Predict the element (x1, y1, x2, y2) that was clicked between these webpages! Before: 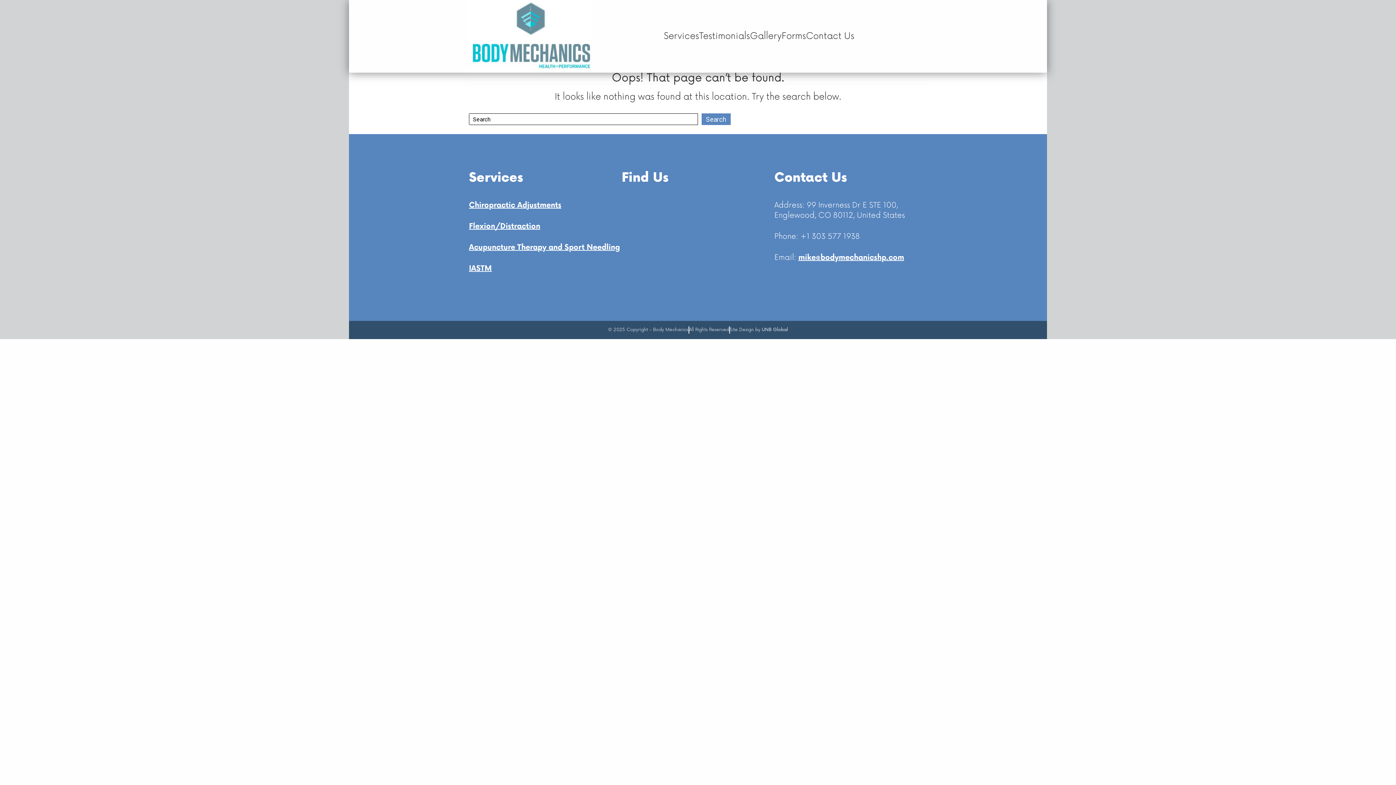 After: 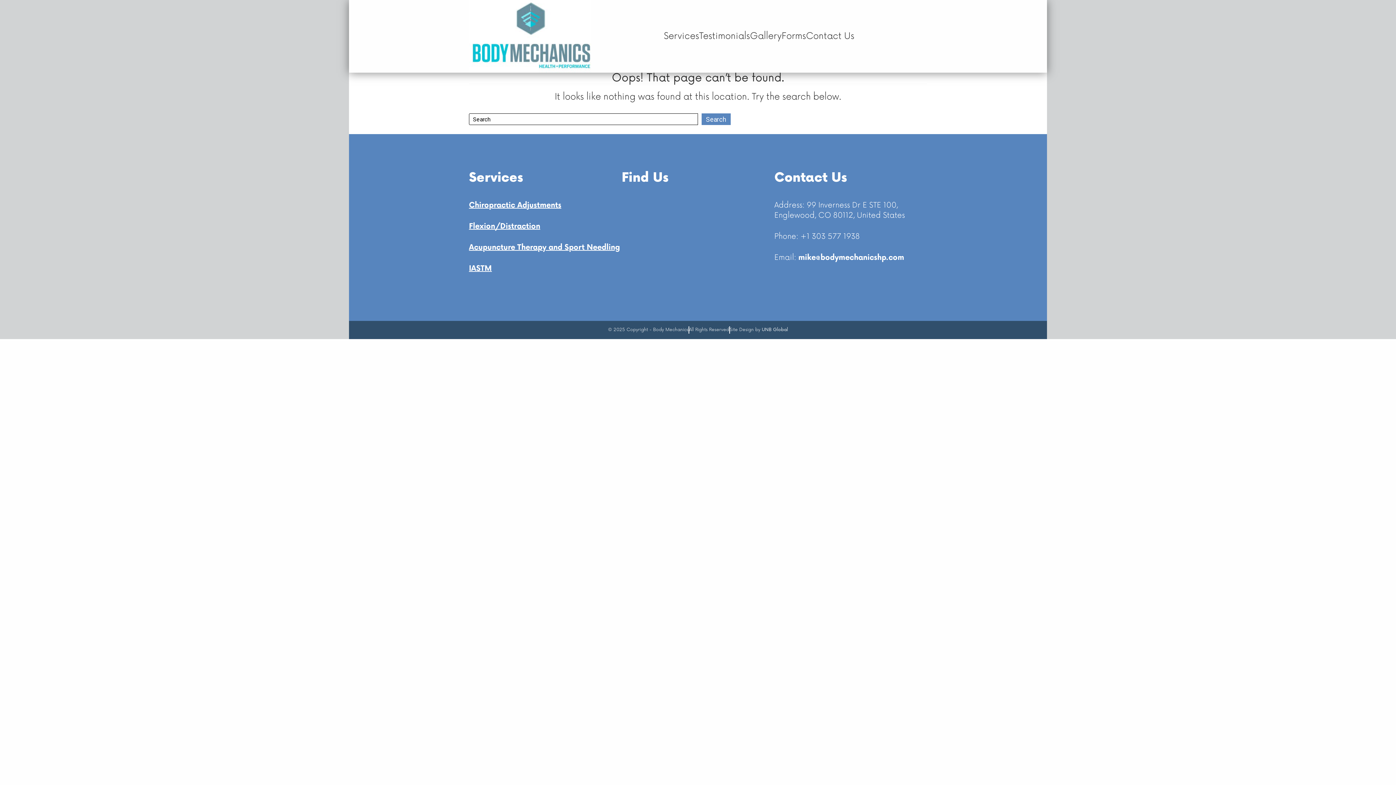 Action: label: mike@bodymechanicshp.com bbox: (798, 253, 904, 262)